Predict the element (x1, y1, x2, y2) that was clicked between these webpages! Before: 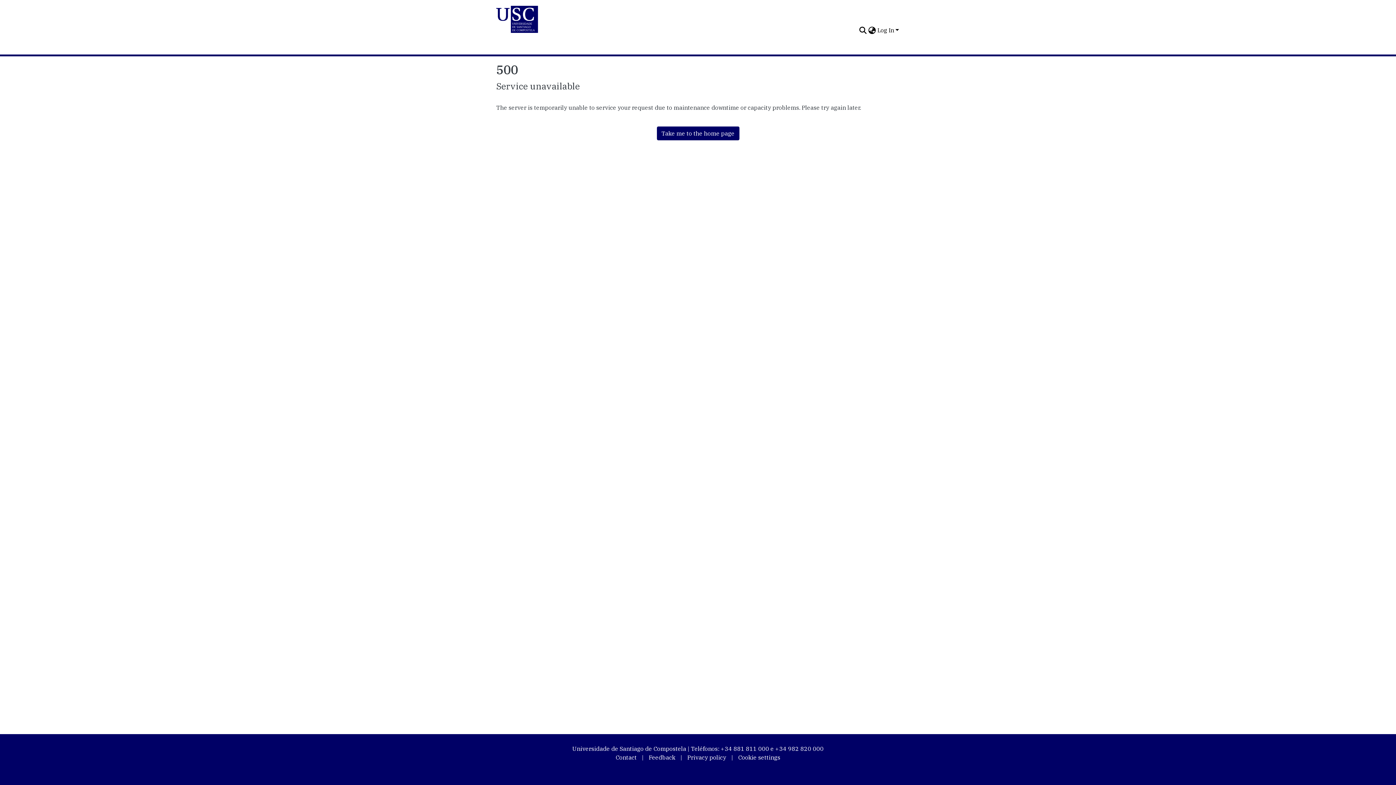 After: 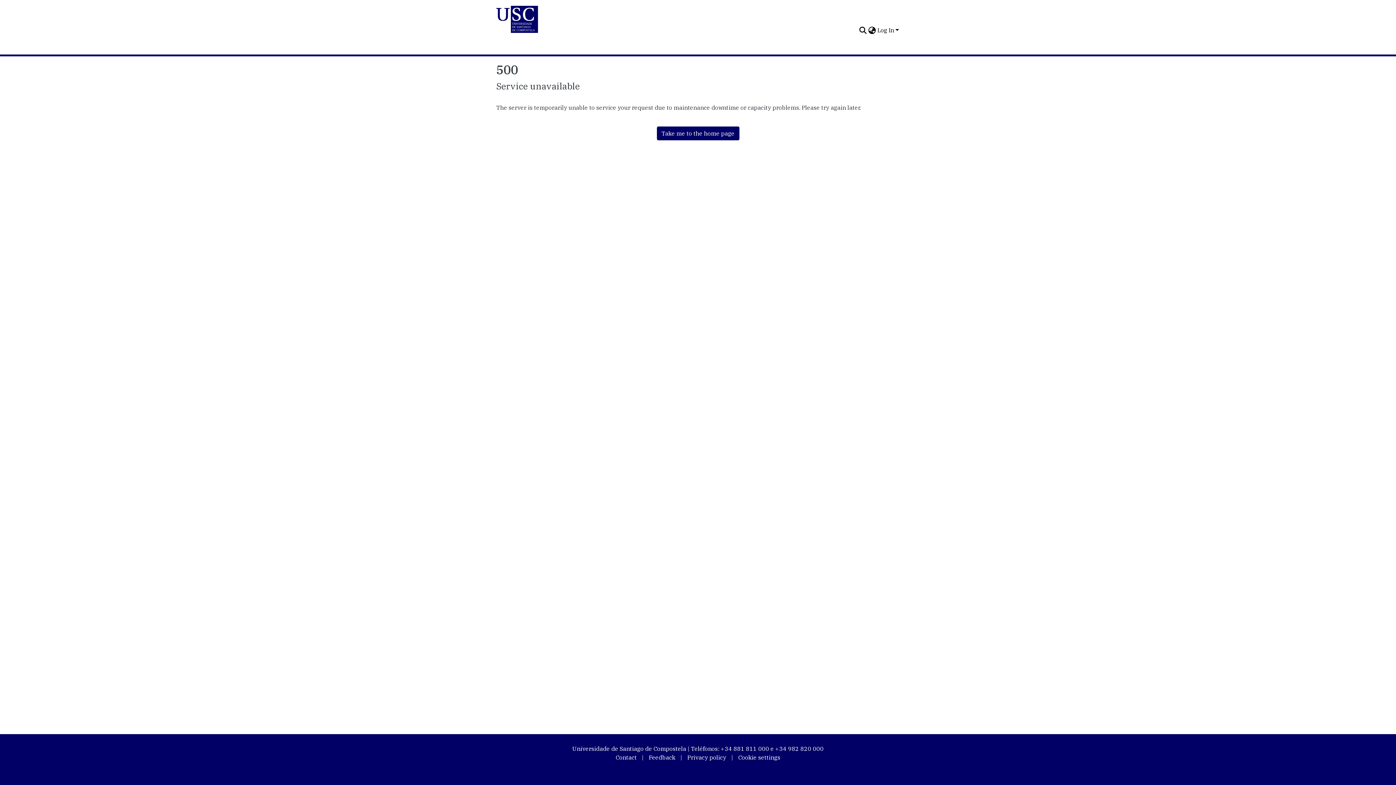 Action: bbox: (496, 5, 858, 33) label: Home